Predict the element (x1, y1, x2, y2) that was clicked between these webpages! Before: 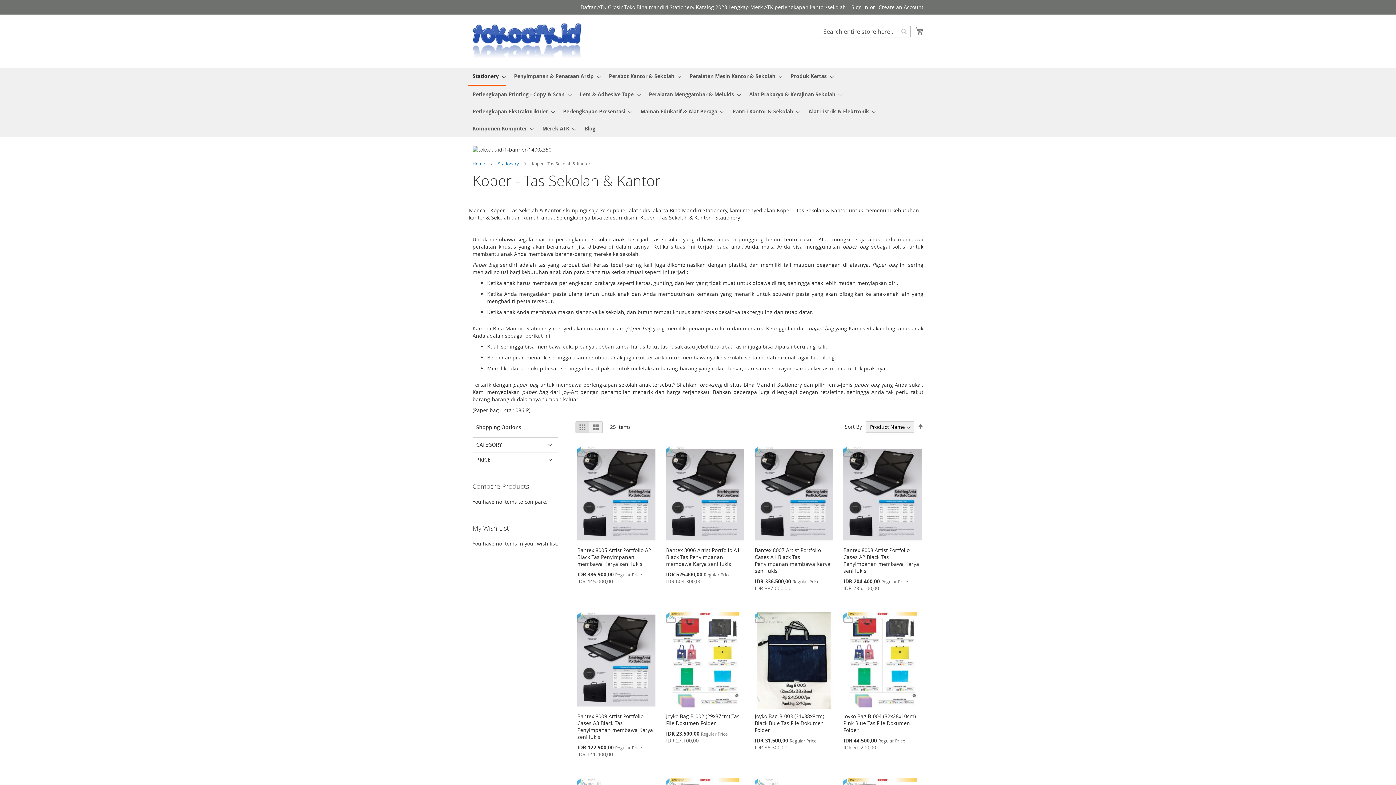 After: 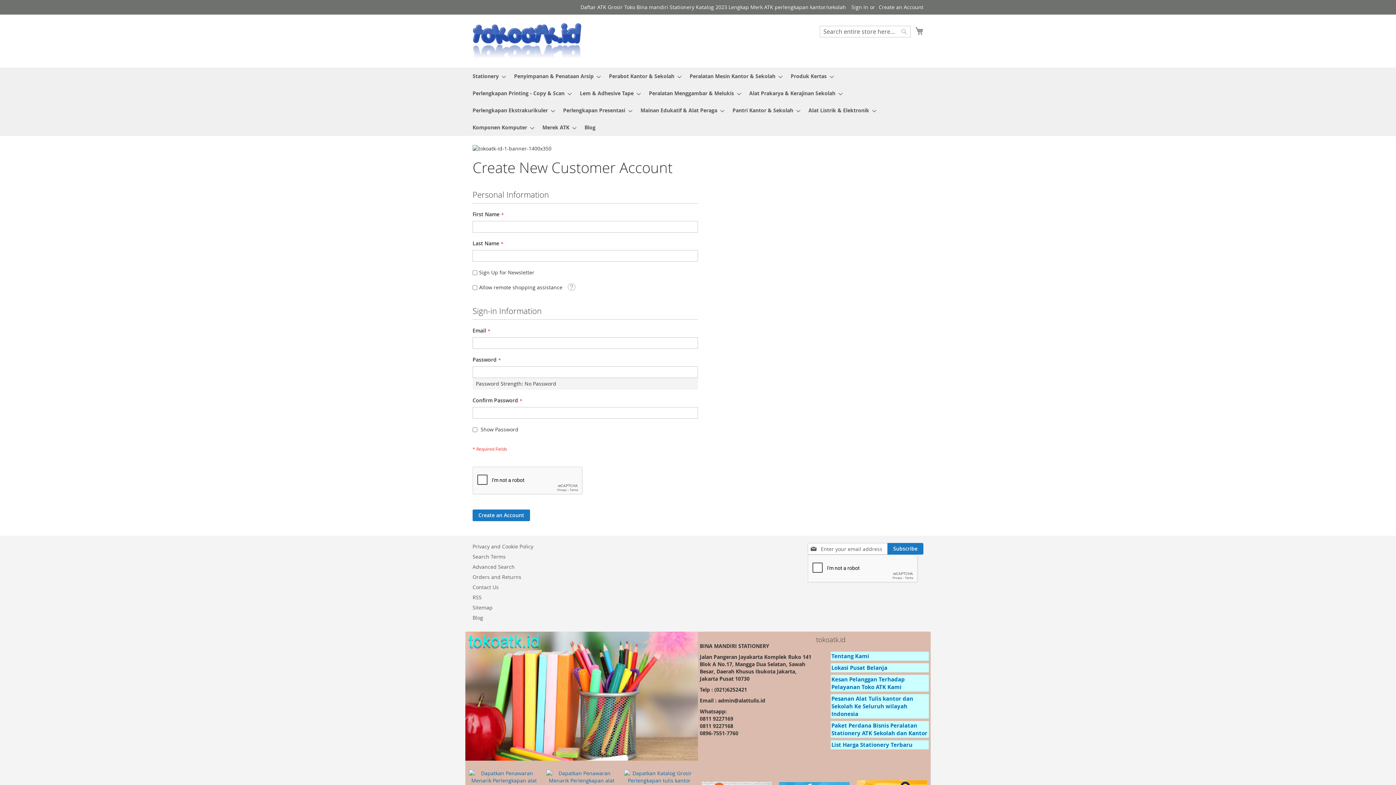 Action: bbox: (878, 3, 923, 10) label: Create an Account